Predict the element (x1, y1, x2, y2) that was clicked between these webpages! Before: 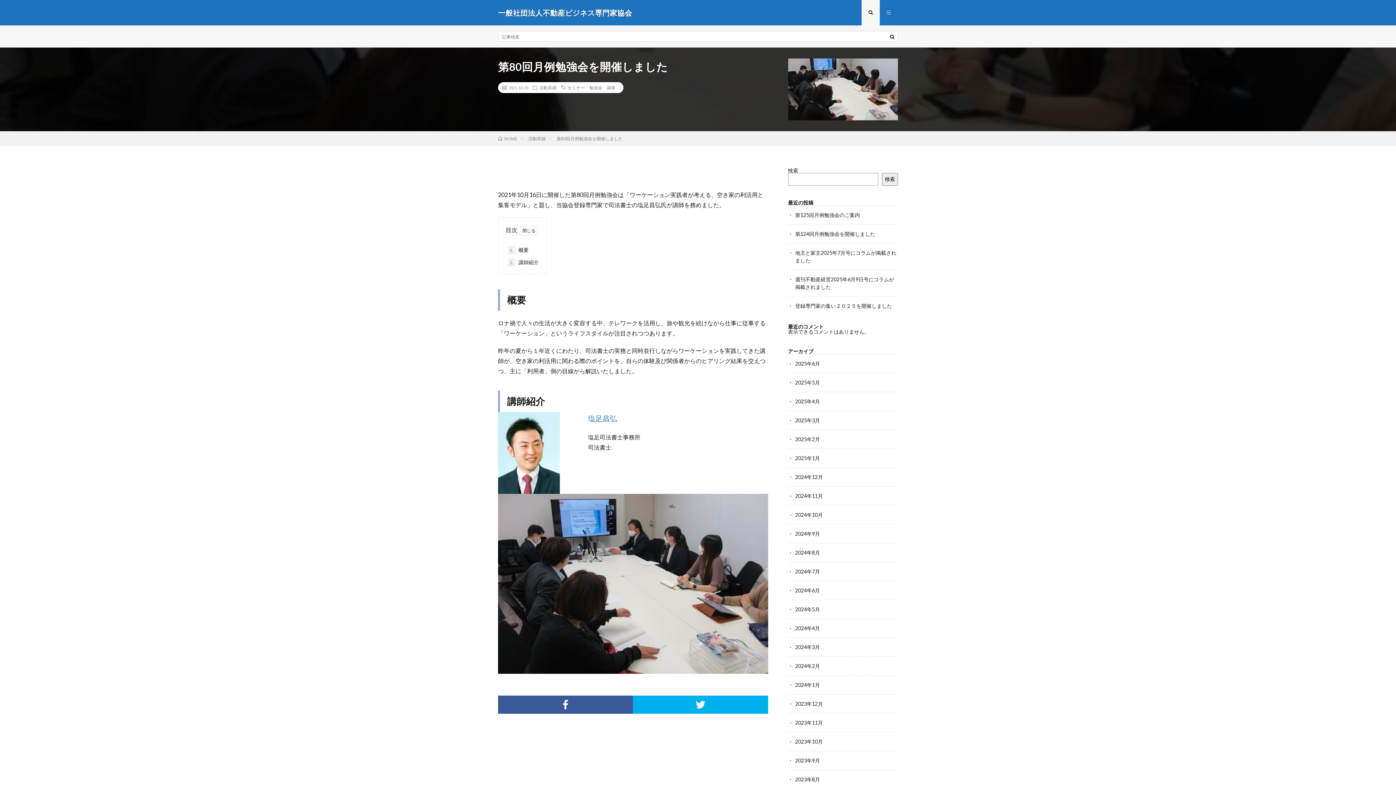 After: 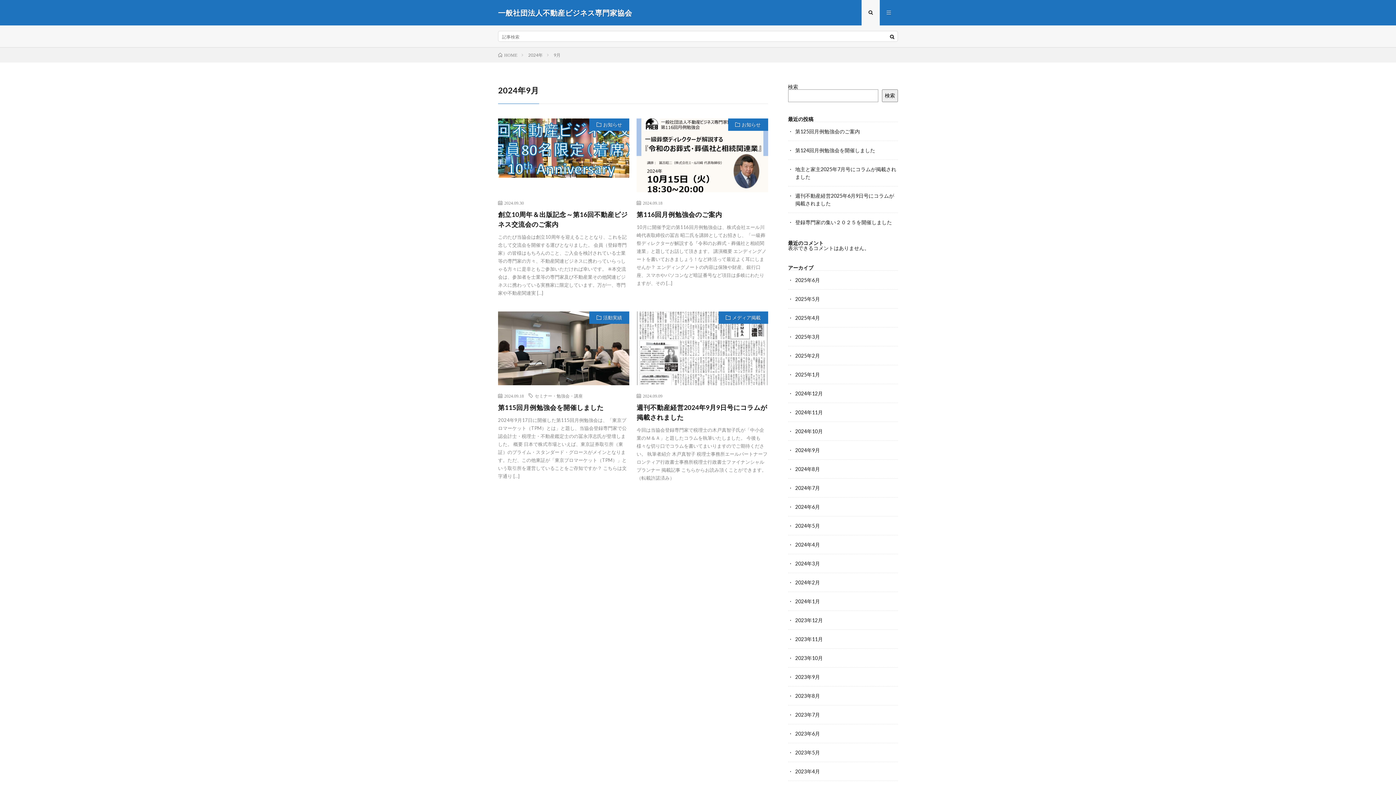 Action: bbox: (795, 530, 820, 537) label: 2024年9月